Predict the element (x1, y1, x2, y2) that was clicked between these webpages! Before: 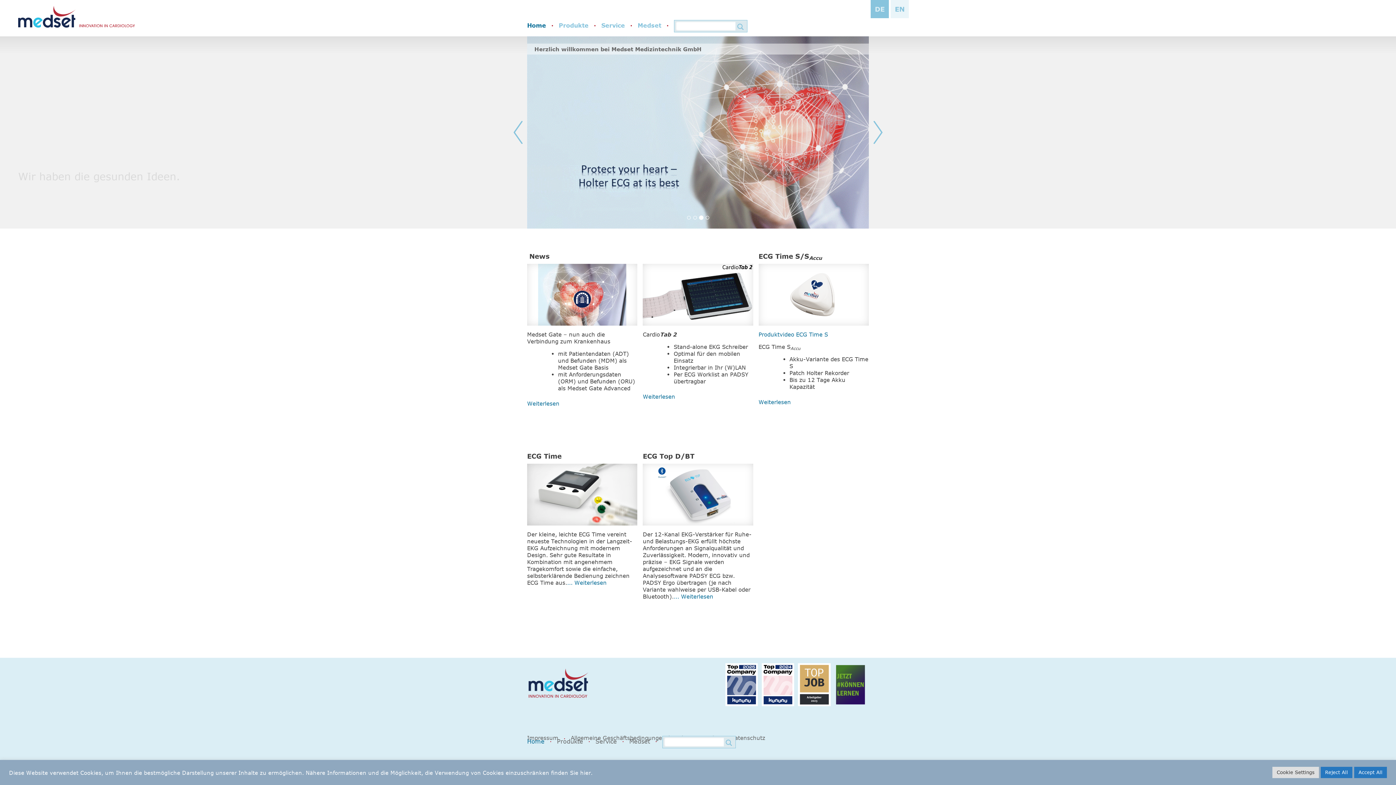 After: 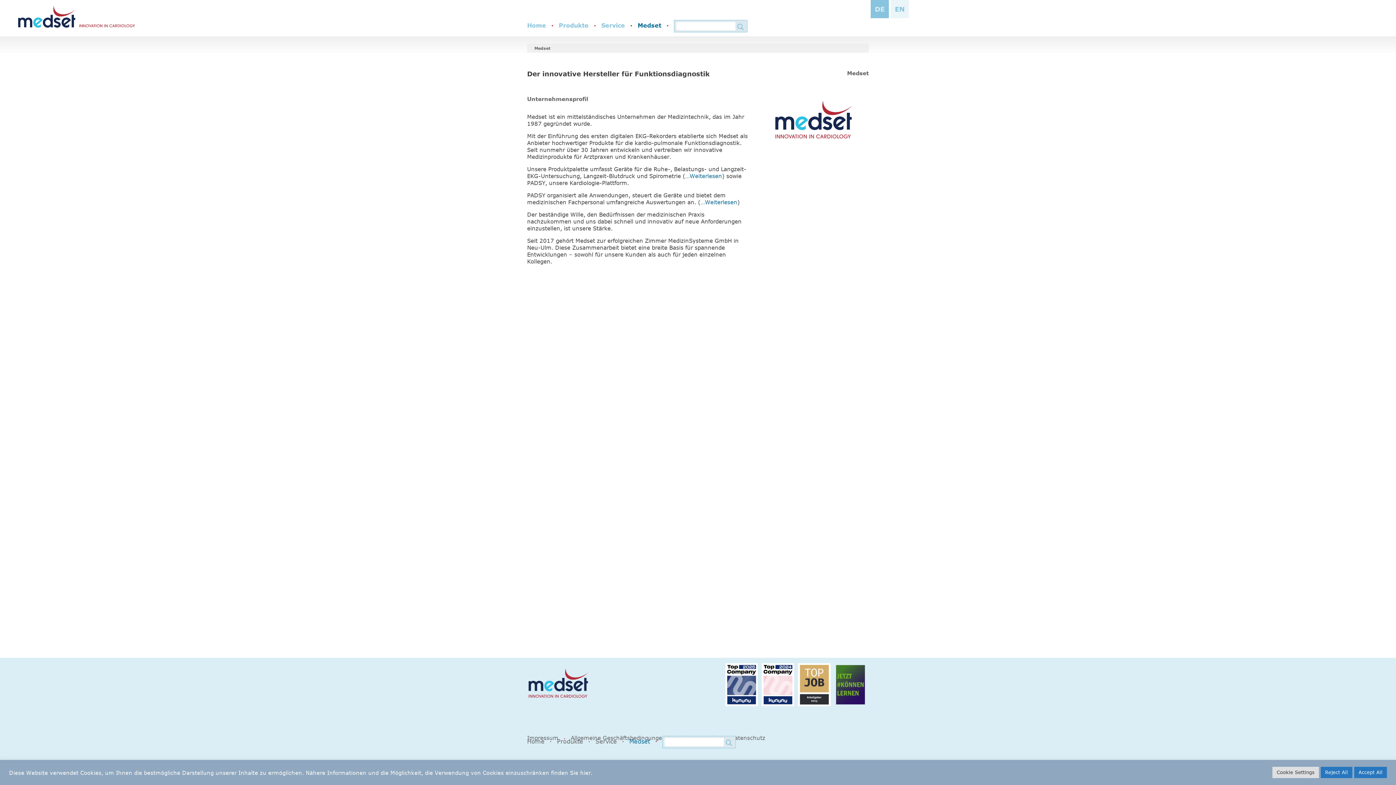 Action: label: Medset bbox: (637, 20, 661, 36)